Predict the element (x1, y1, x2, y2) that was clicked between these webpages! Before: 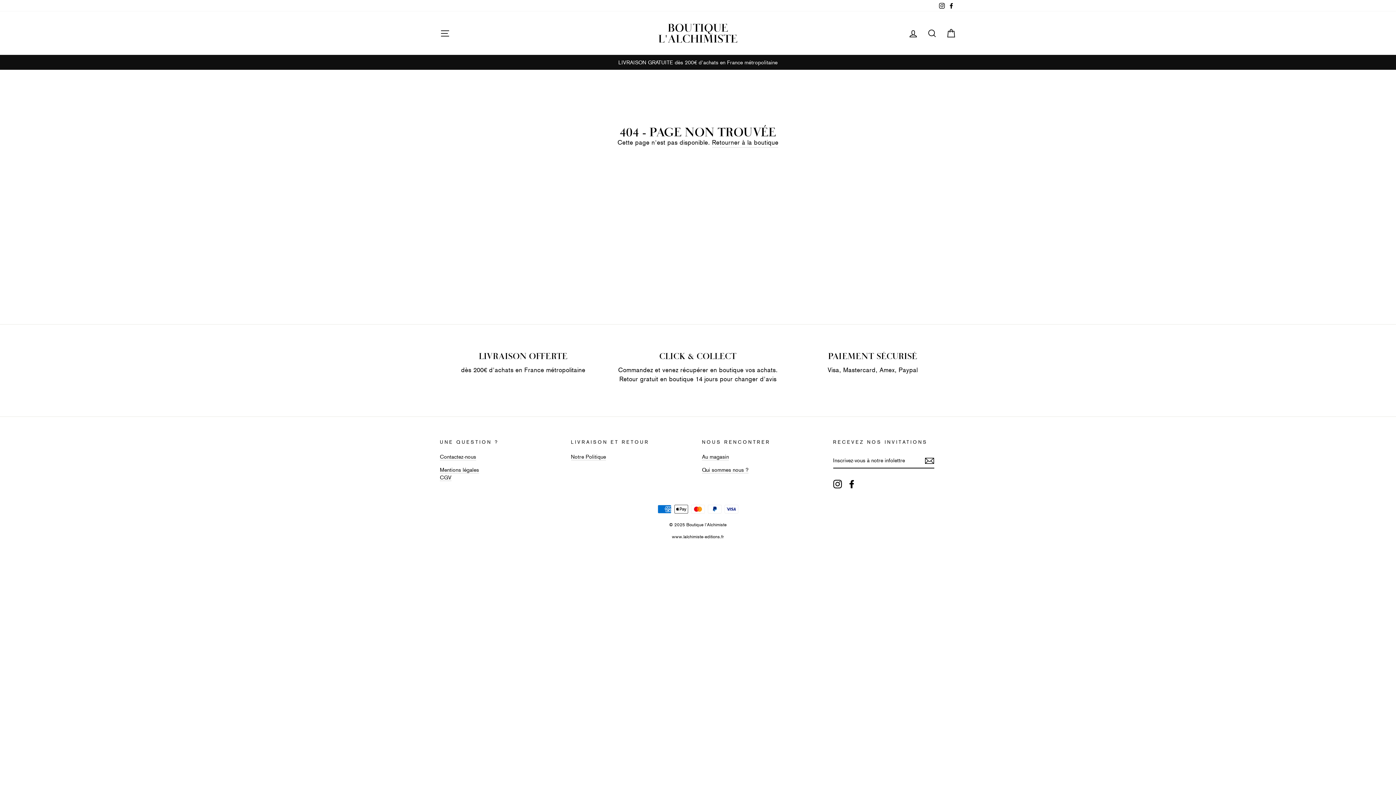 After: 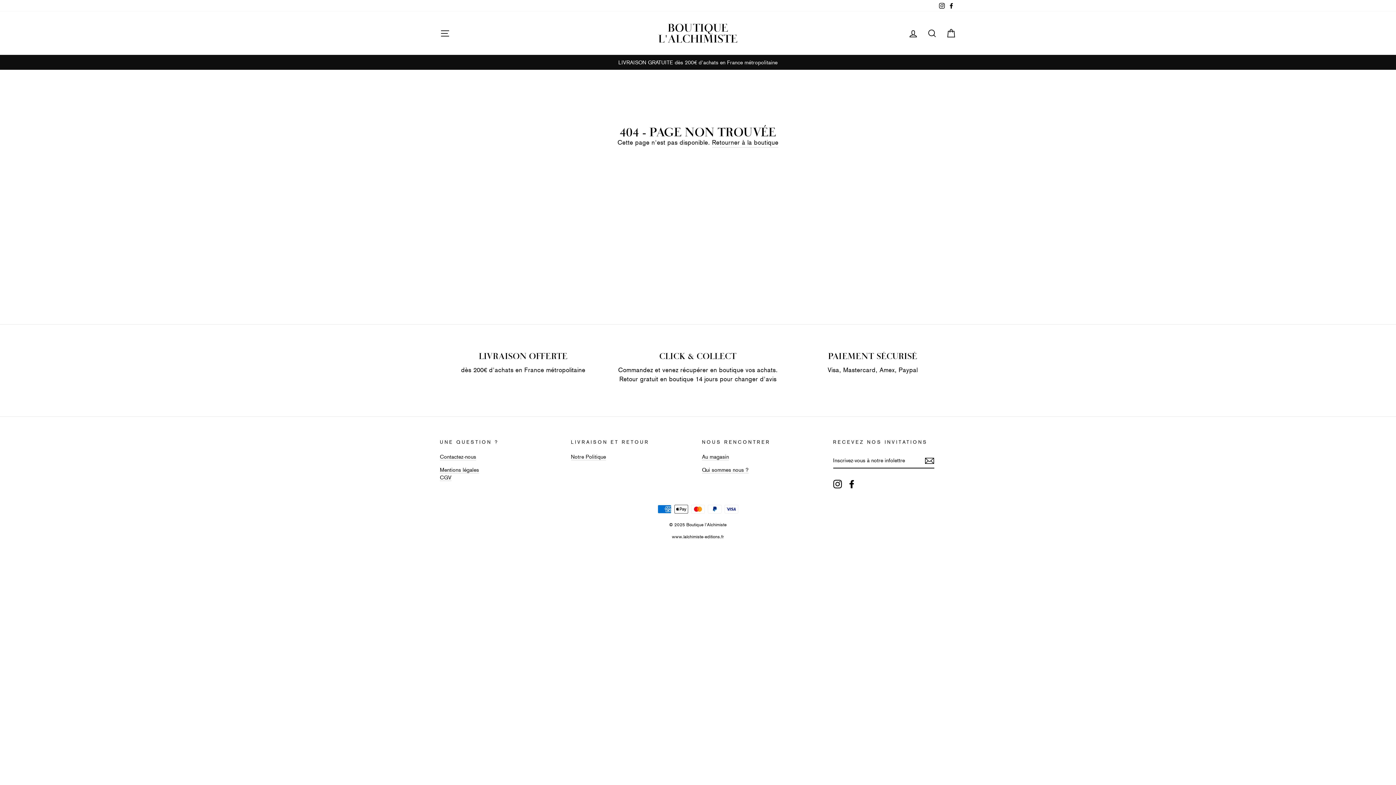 Action: label: Facebook bbox: (946, 0, 956, 11)